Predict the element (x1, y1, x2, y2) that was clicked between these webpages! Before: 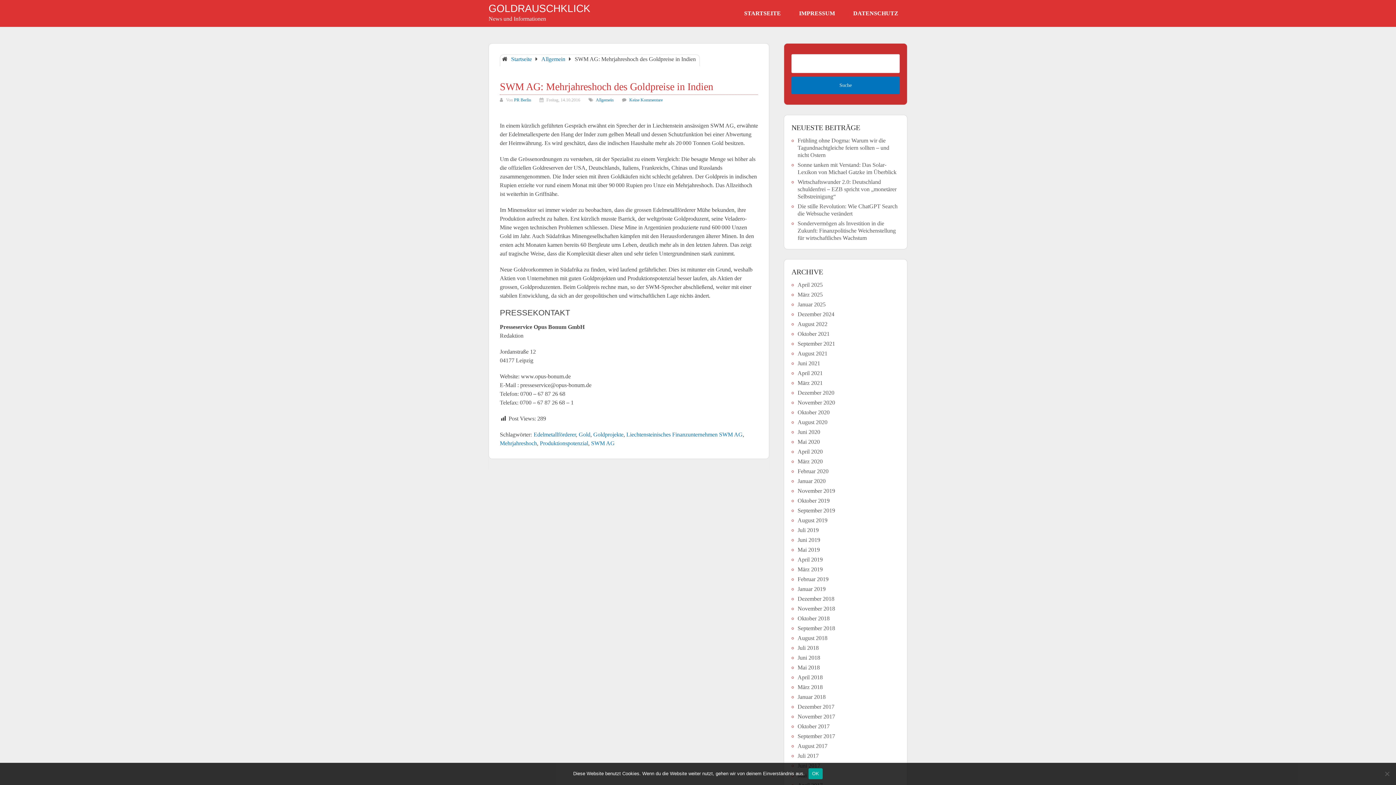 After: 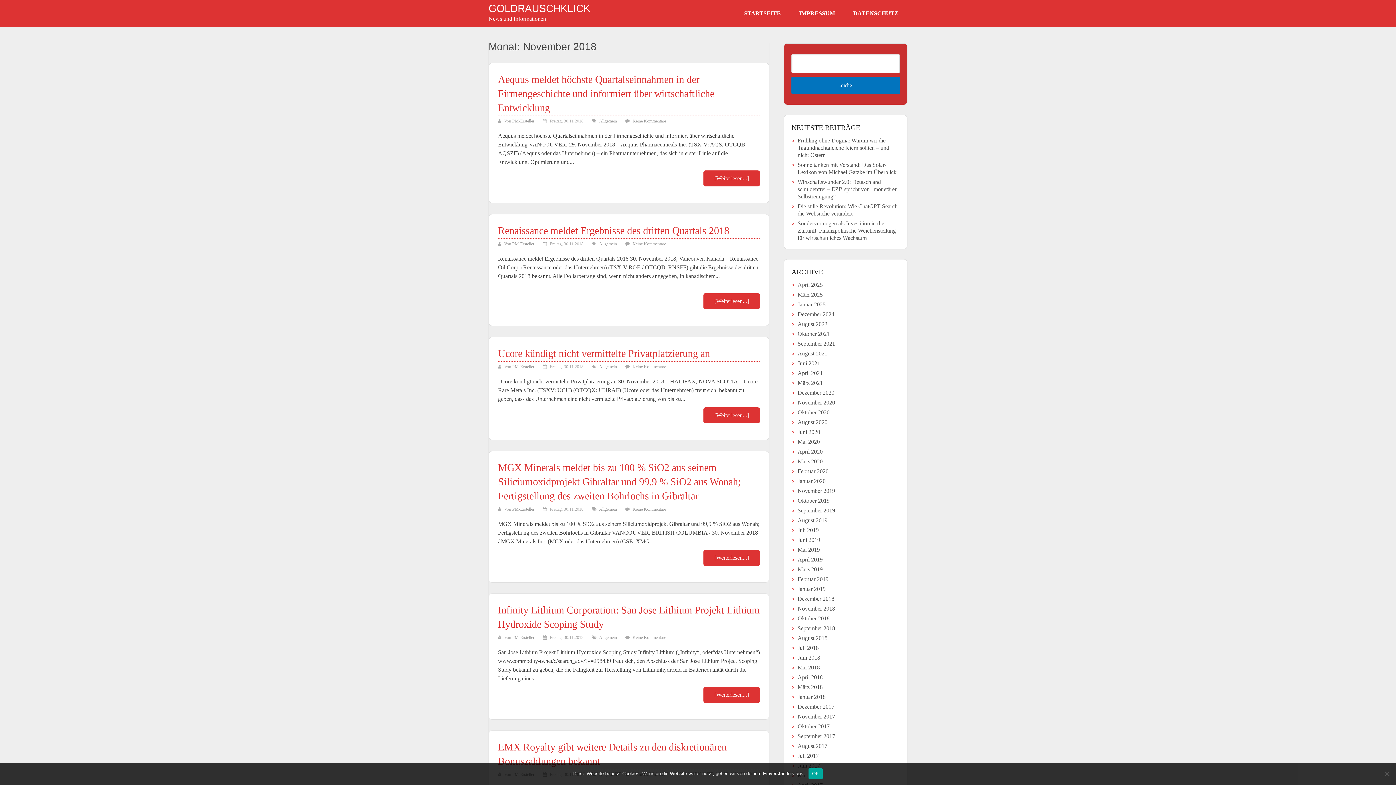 Action: bbox: (797, 605, 835, 611) label: November 2018